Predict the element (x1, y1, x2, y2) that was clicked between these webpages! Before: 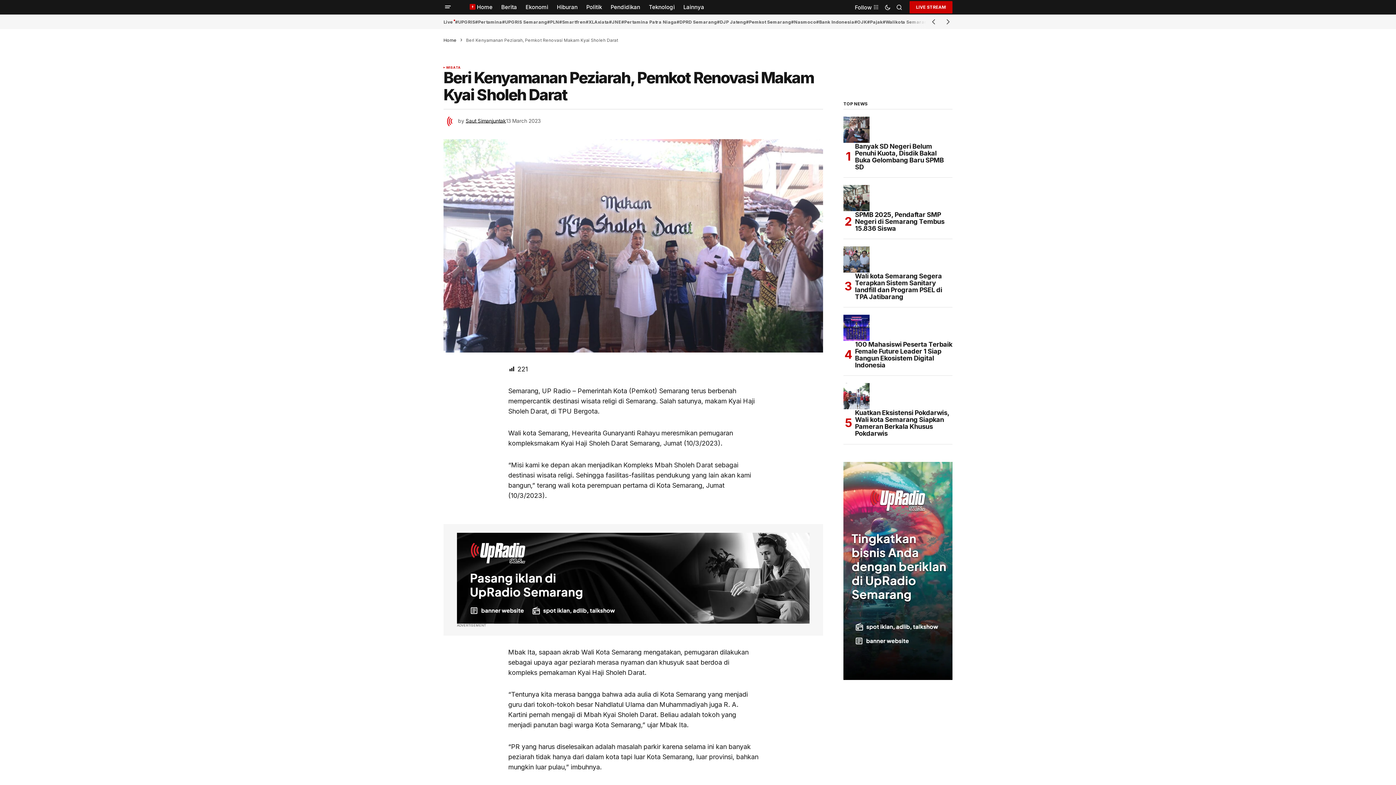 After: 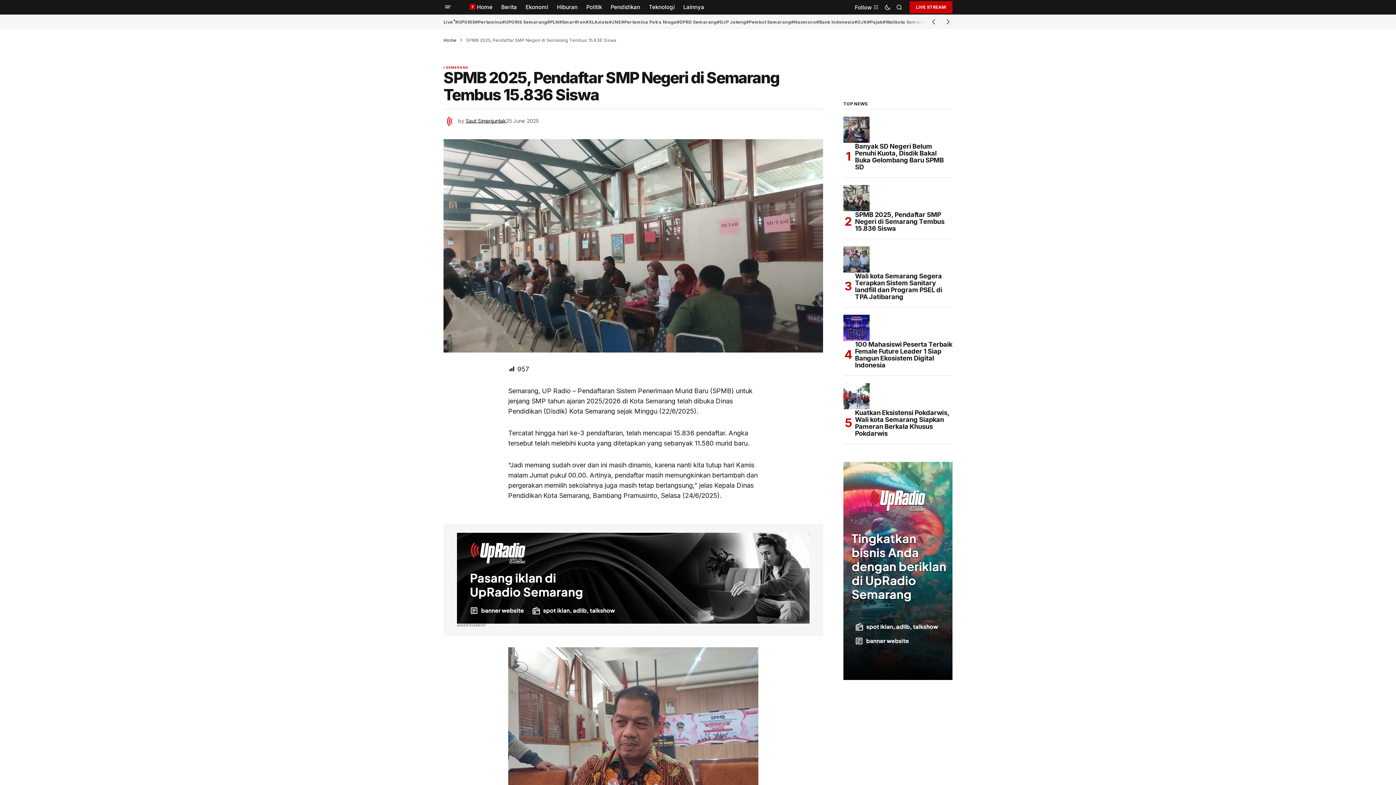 Action: label: SPMB 2025, Pendaftar SMP Negeri di Semarang Tembus 15.836 Siswa bbox: (850, 211, 952, 231)